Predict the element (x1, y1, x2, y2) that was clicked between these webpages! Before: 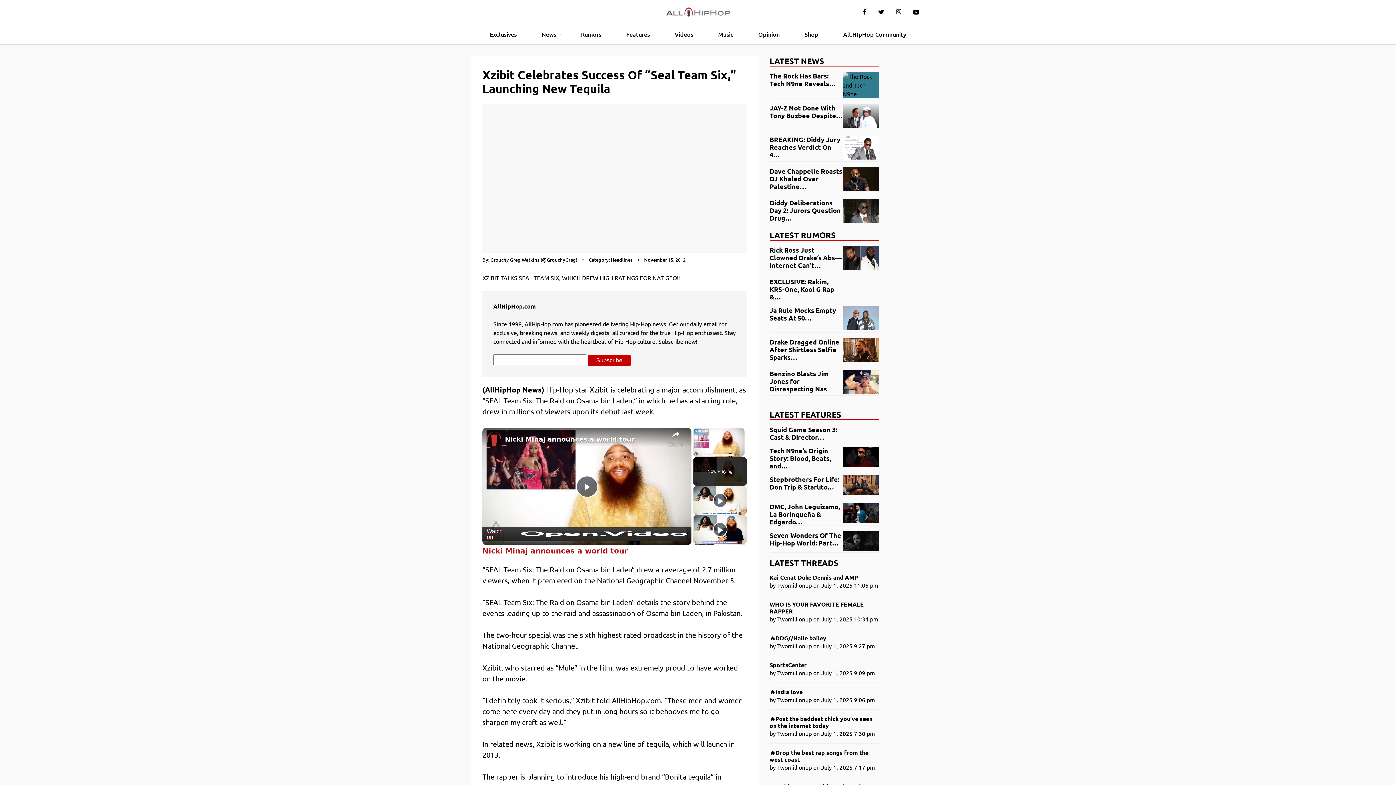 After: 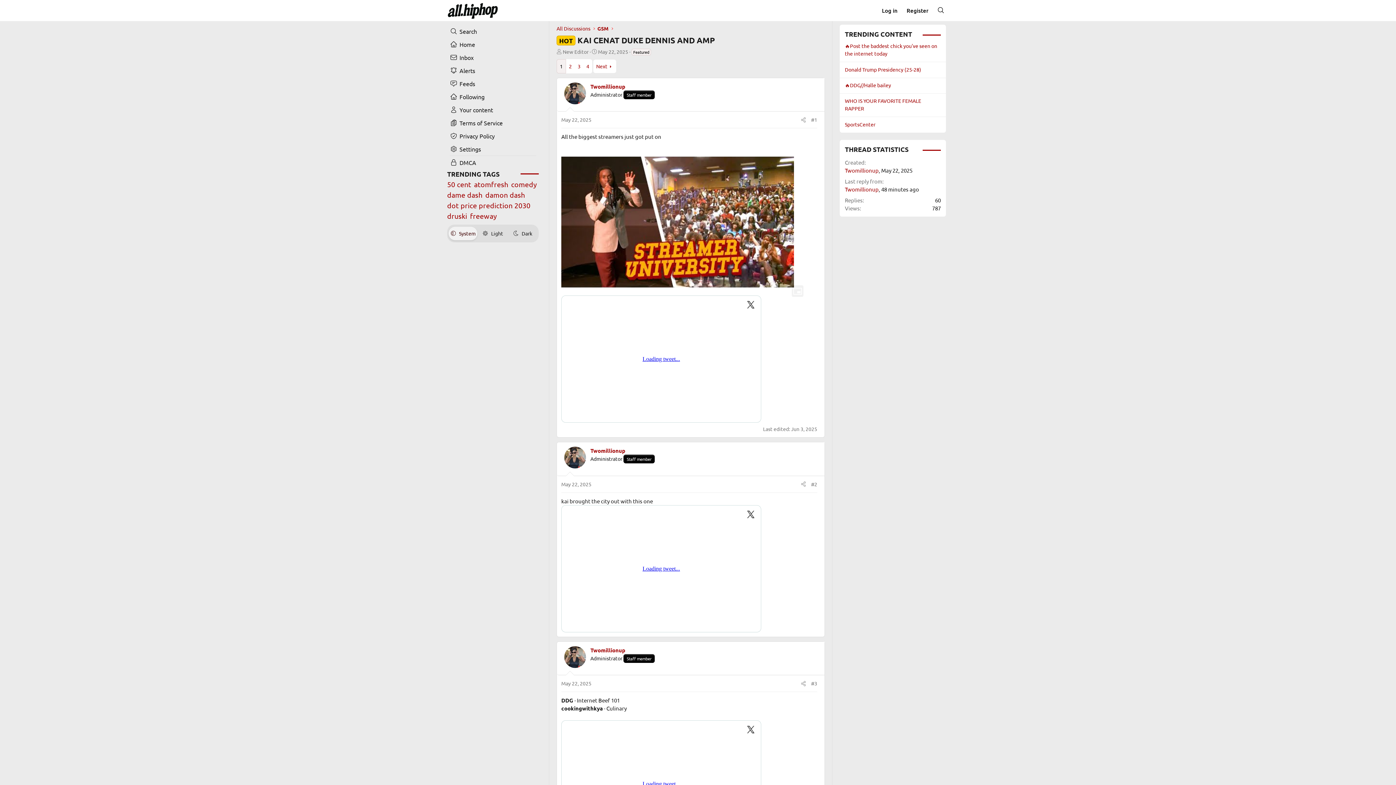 Action: label: Kai Cenat Duke Dennis and AMP bbox: (769, 574, 878, 581)